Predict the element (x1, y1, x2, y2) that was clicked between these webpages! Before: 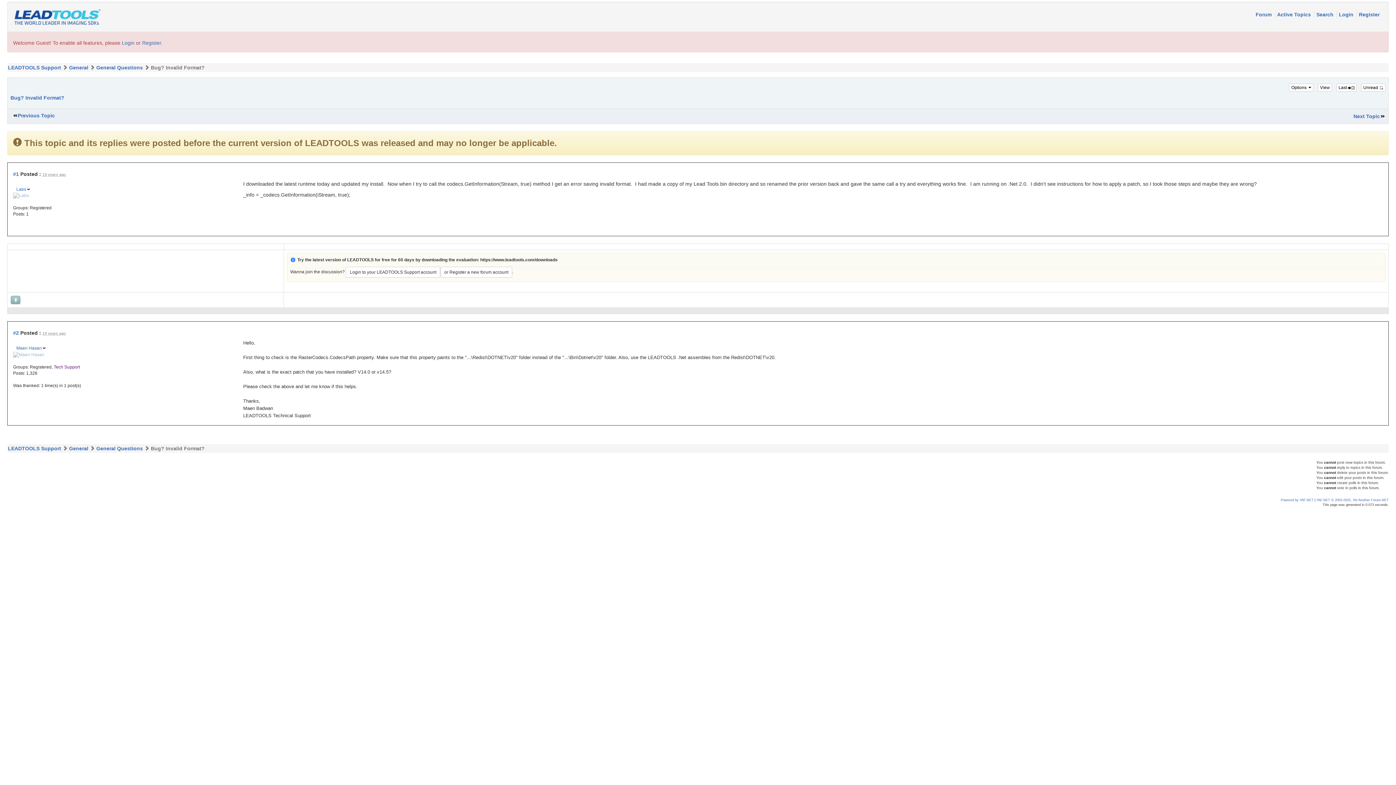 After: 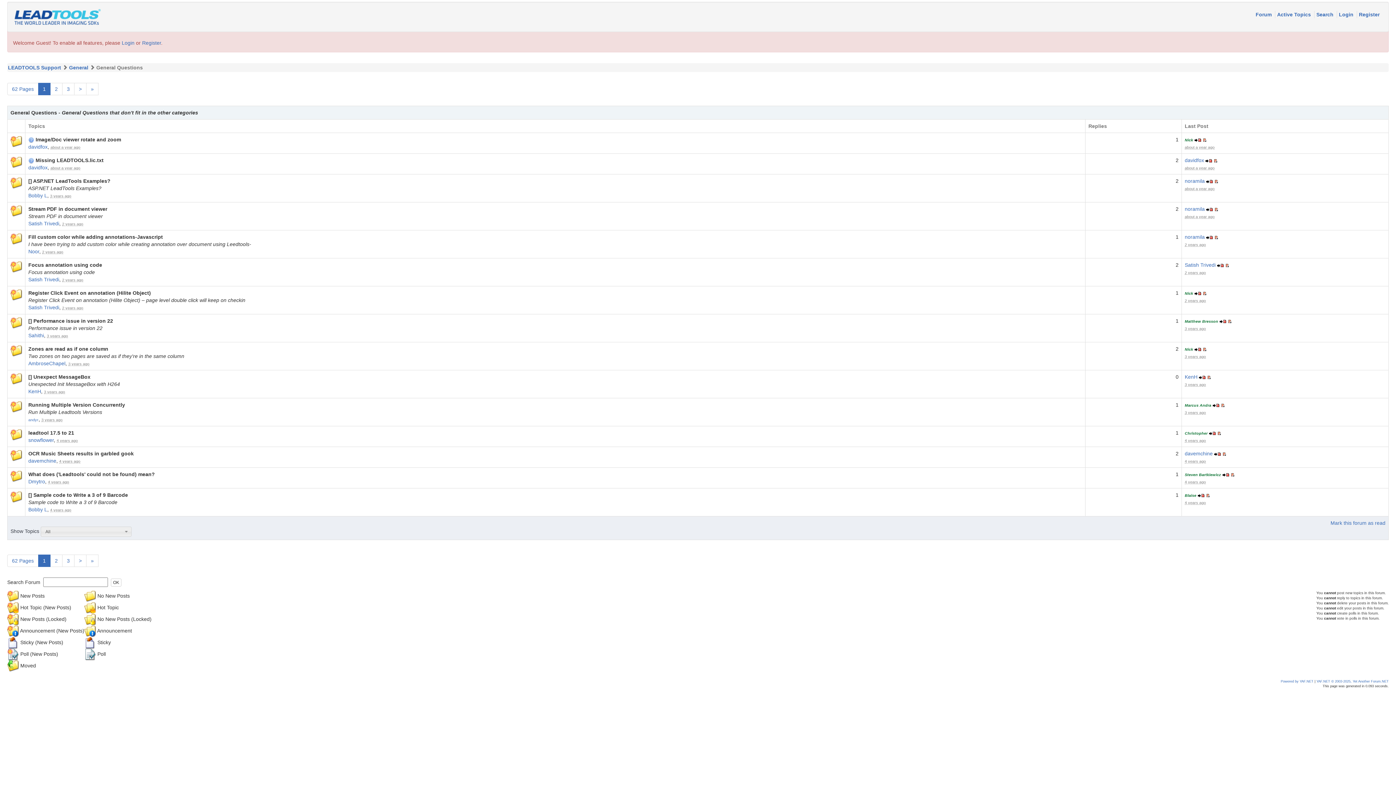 Action: label: General Questions bbox: (96, 445, 142, 451)